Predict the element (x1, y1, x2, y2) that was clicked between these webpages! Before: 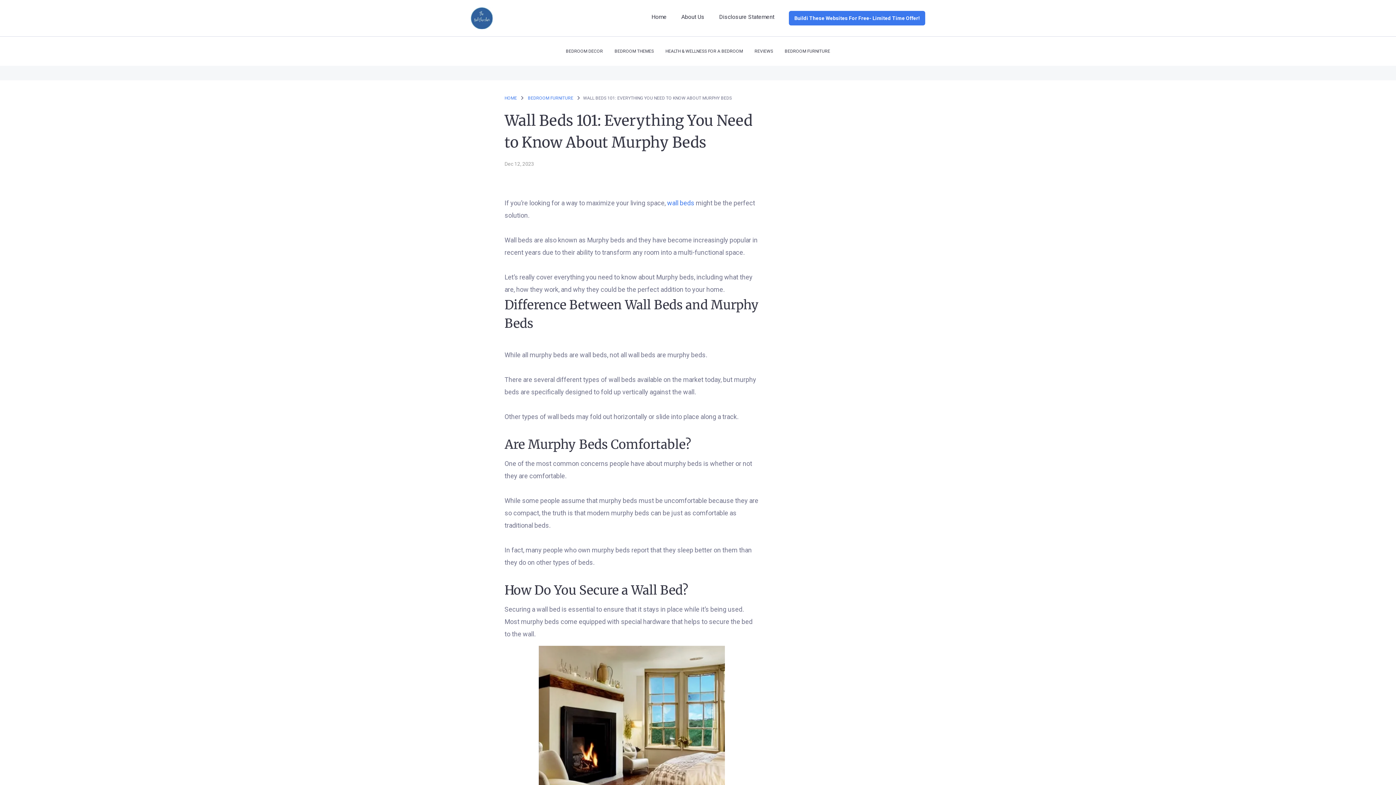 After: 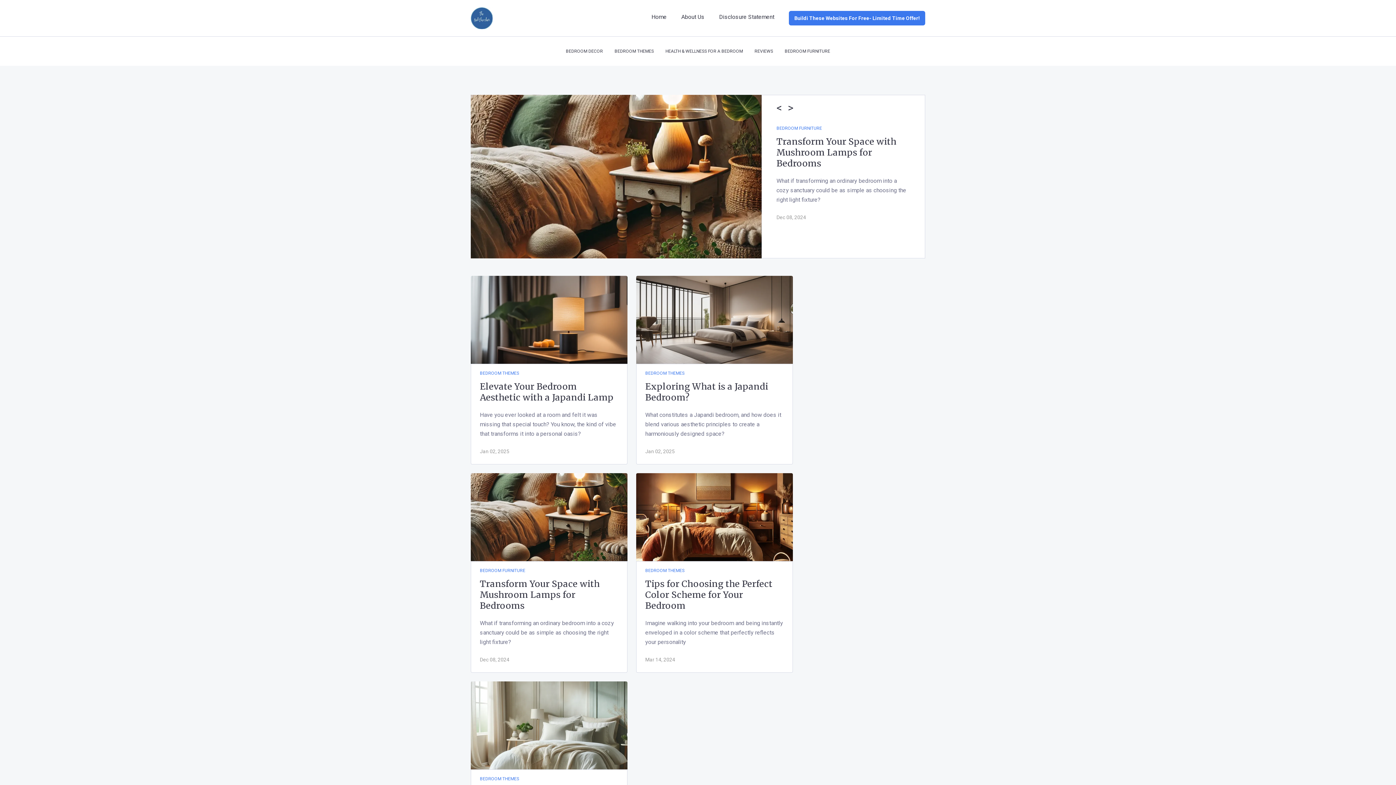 Action: label: About Us bbox: (681, 13, 704, 20)